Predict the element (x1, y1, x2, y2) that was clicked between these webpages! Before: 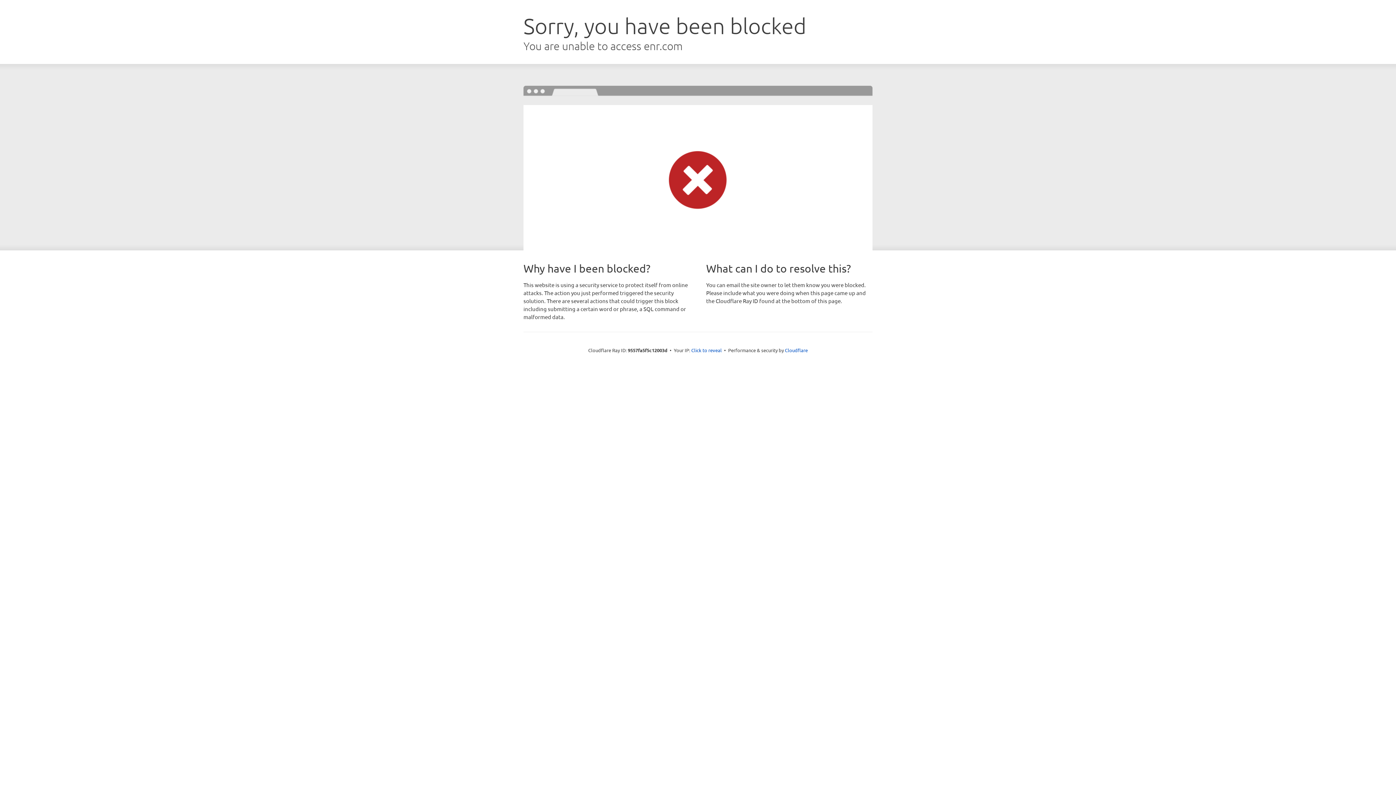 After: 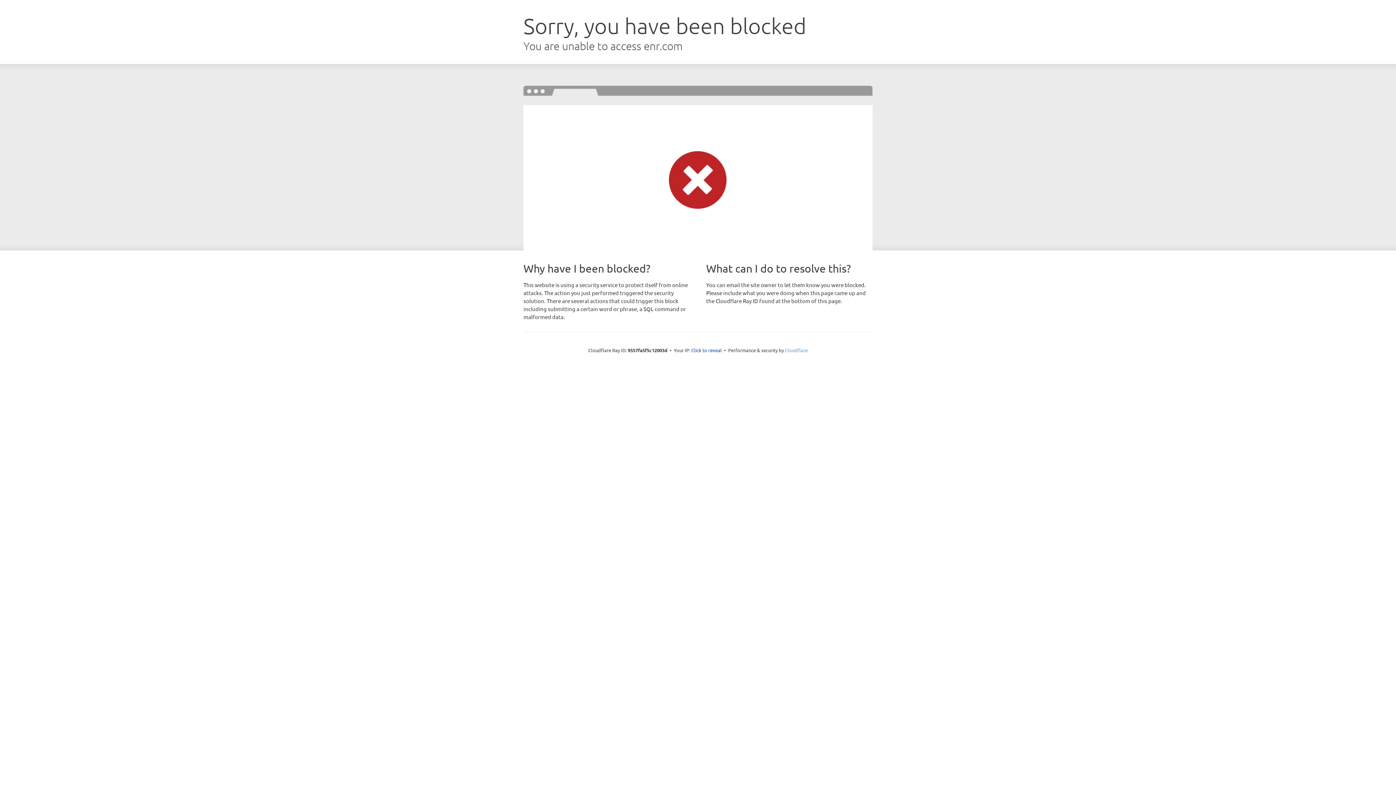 Action: bbox: (785, 347, 808, 353) label: Cloudflare